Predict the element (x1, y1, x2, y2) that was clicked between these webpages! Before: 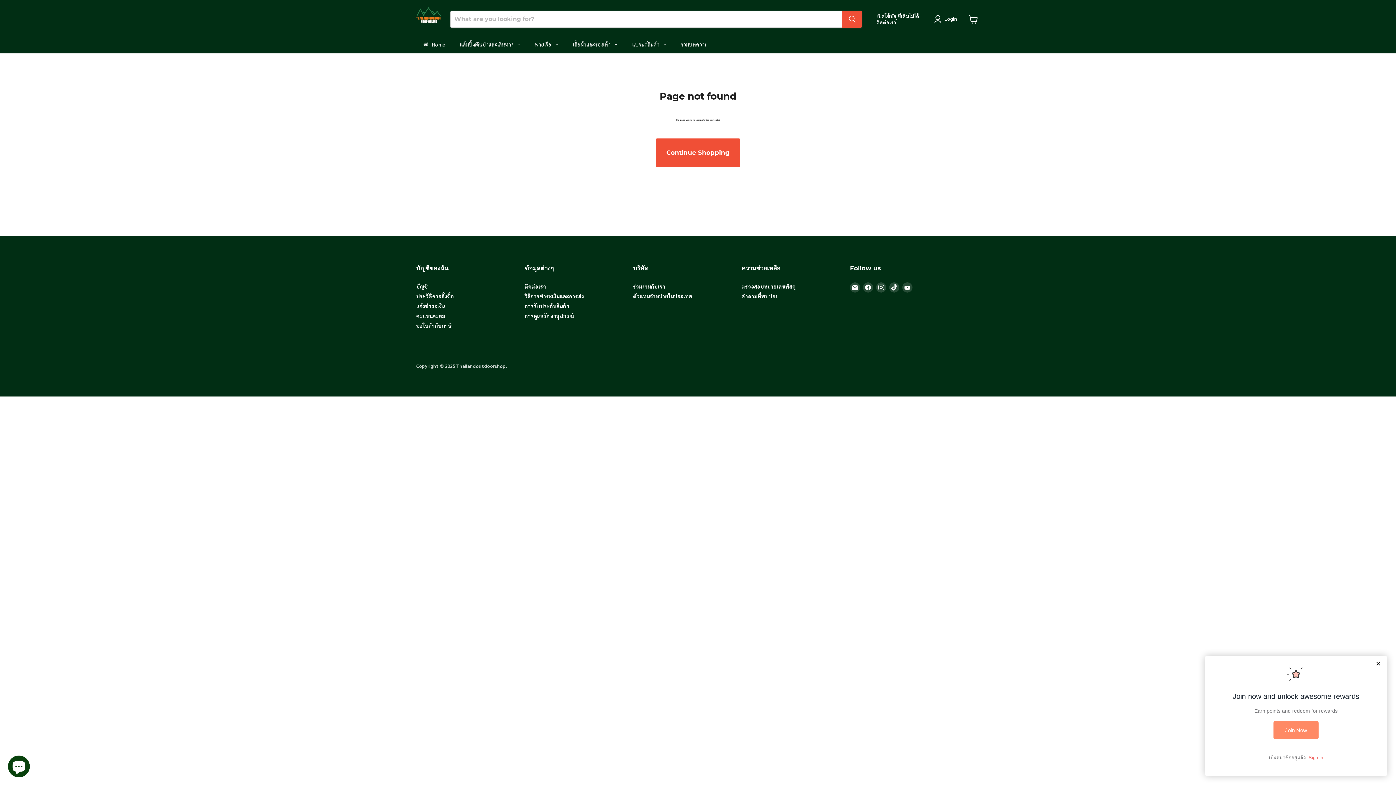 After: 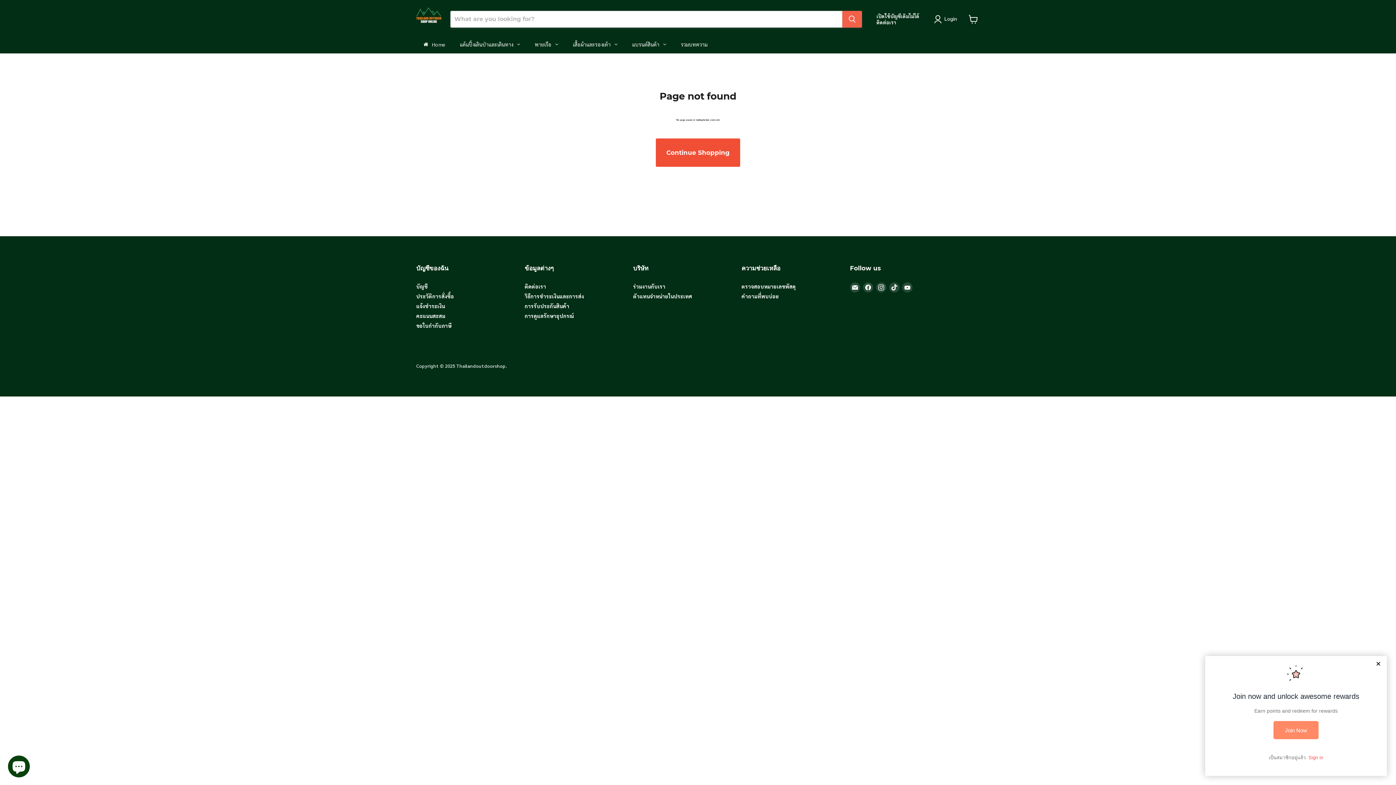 Action: label: Search bbox: (842, 11, 862, 27)